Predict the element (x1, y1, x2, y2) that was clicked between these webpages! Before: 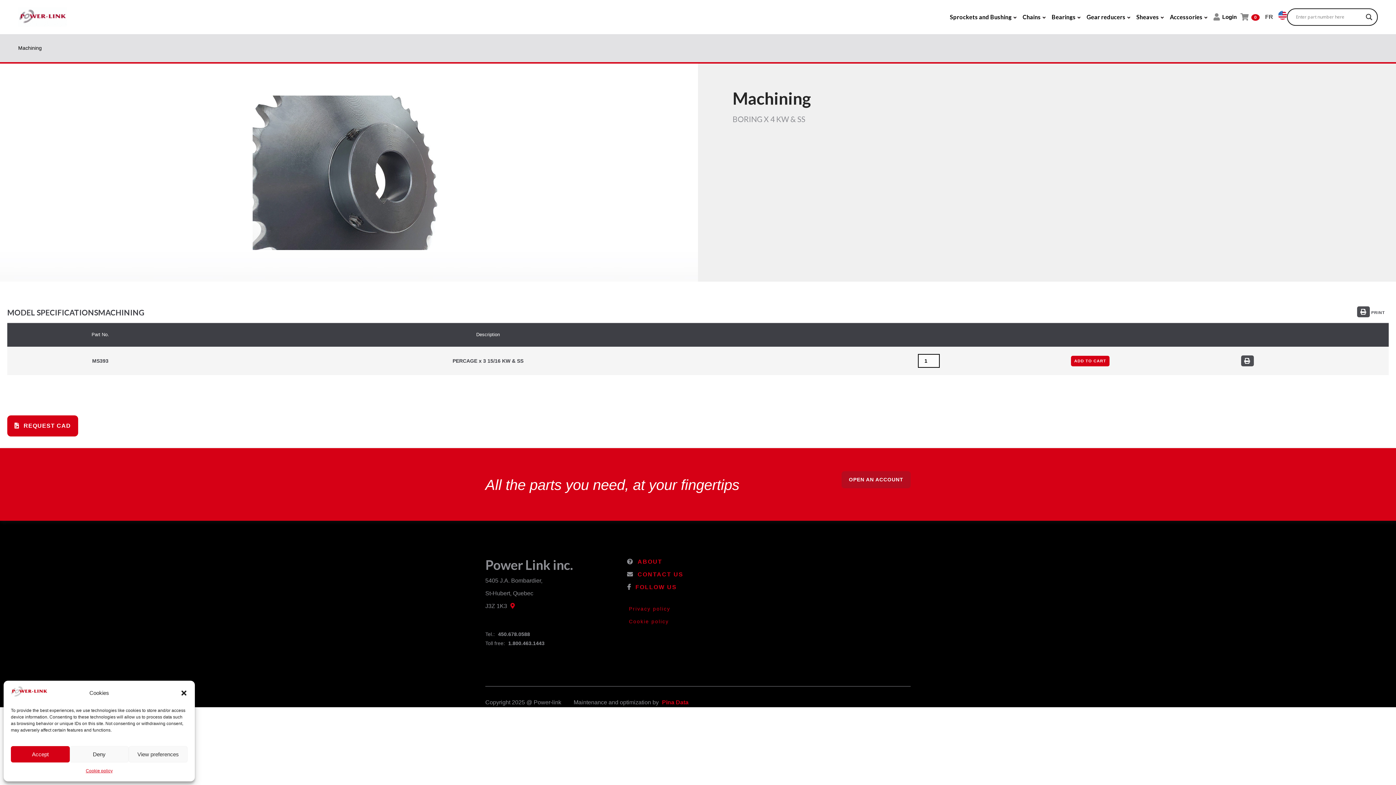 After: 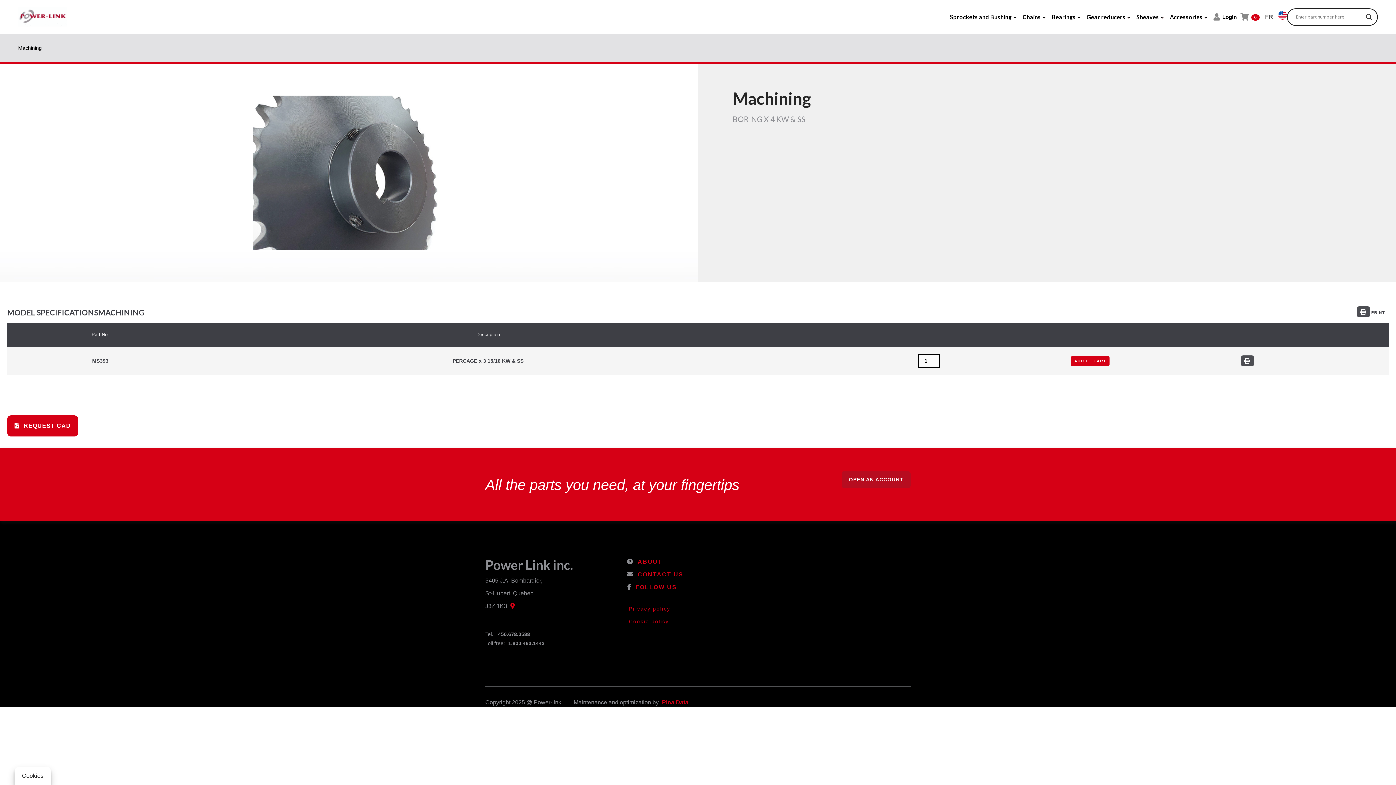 Action: bbox: (10, 746, 69, 762) label: Accept